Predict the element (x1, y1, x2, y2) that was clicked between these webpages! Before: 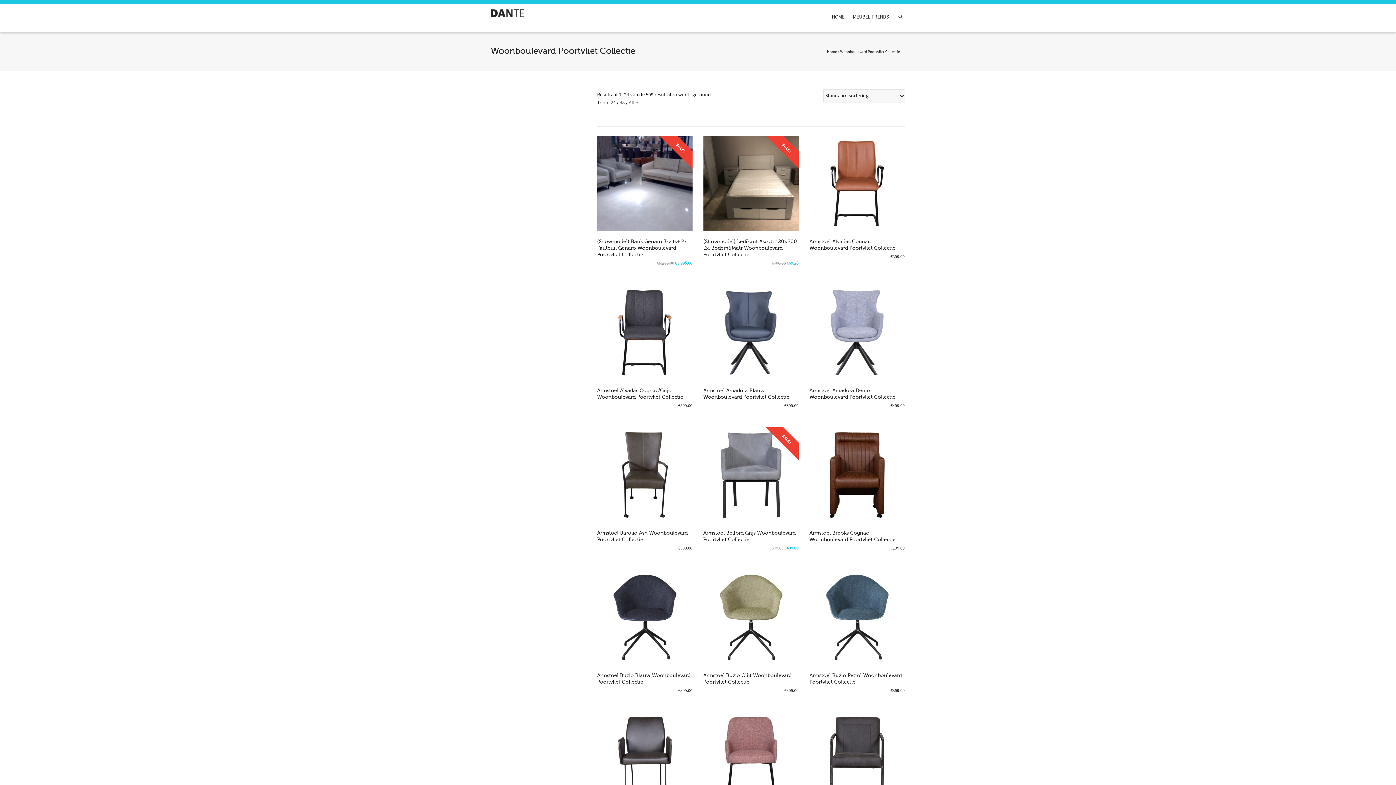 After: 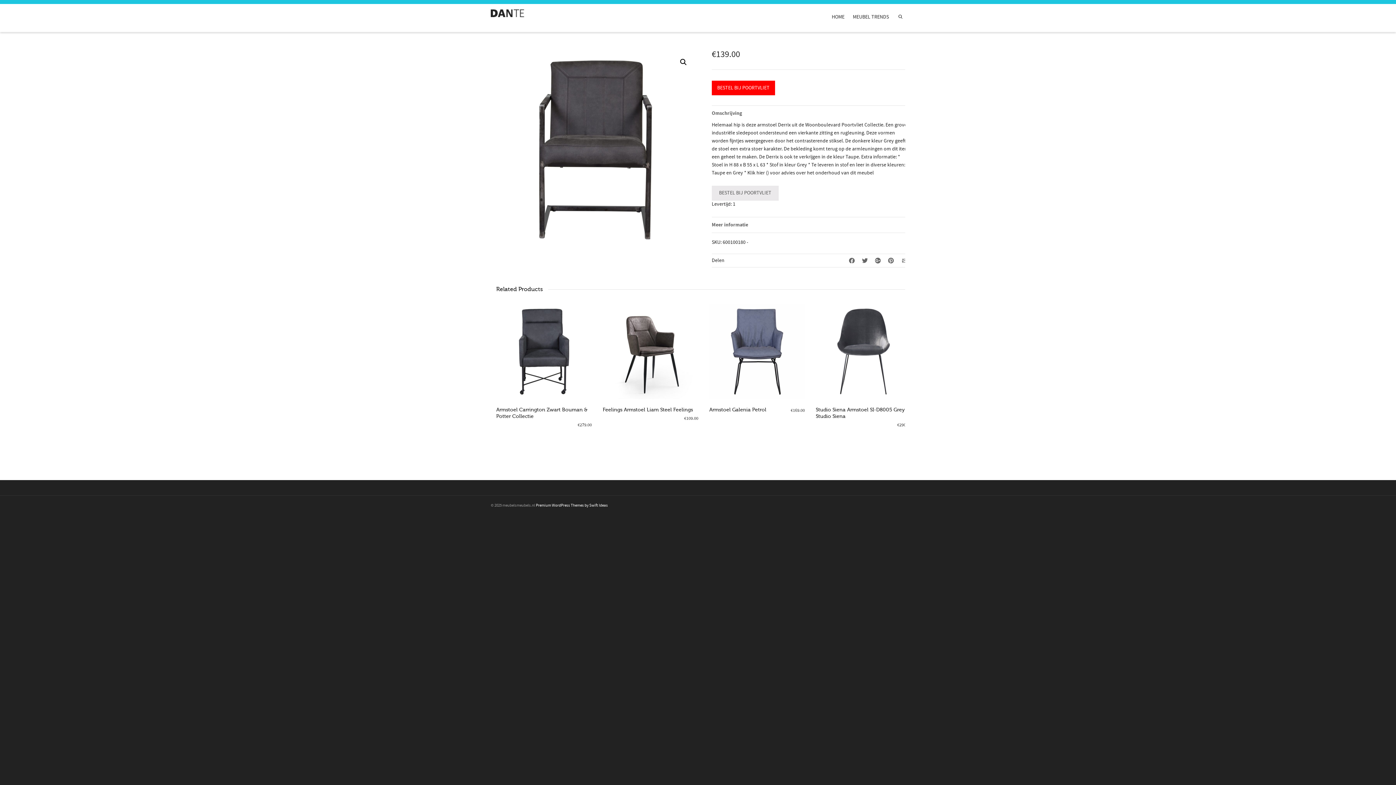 Action: bbox: (809, 712, 904, 807)